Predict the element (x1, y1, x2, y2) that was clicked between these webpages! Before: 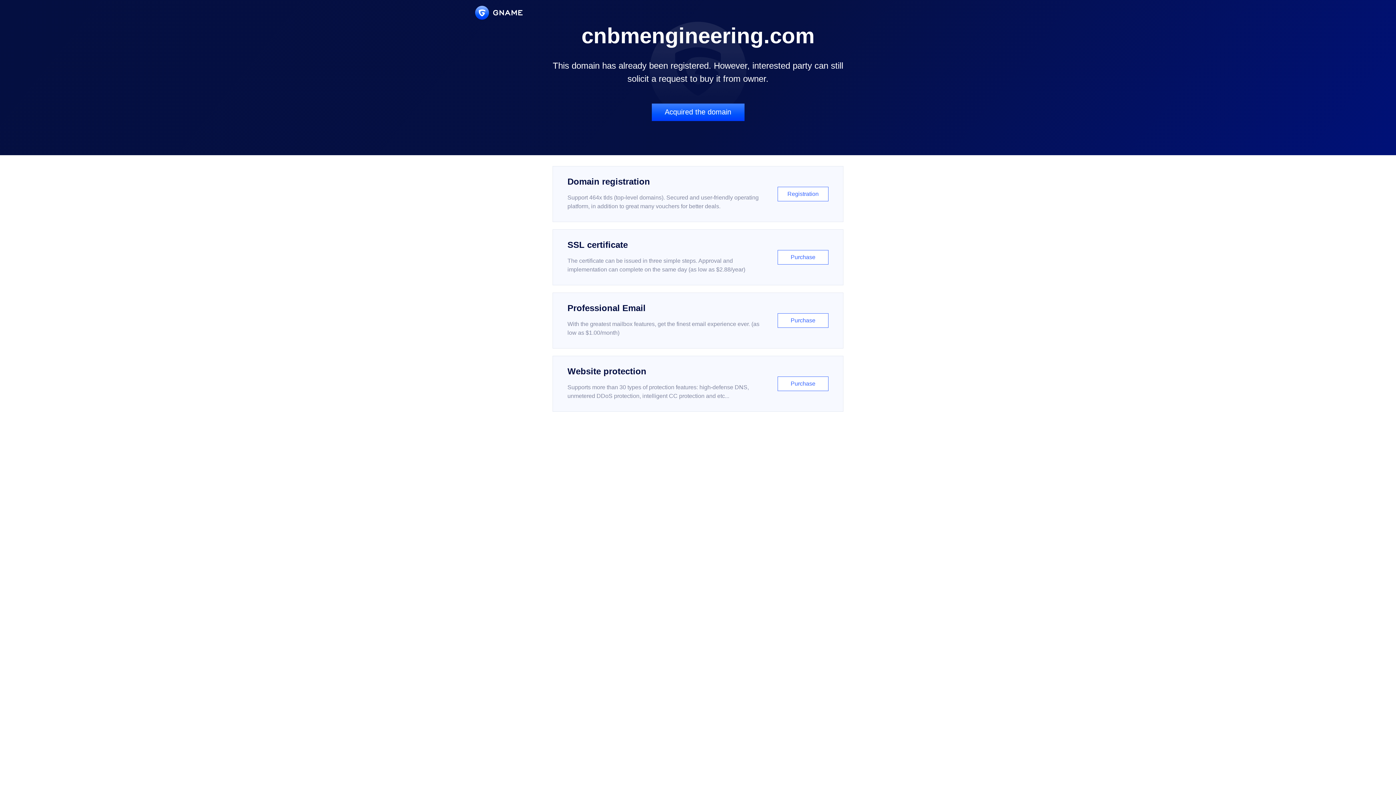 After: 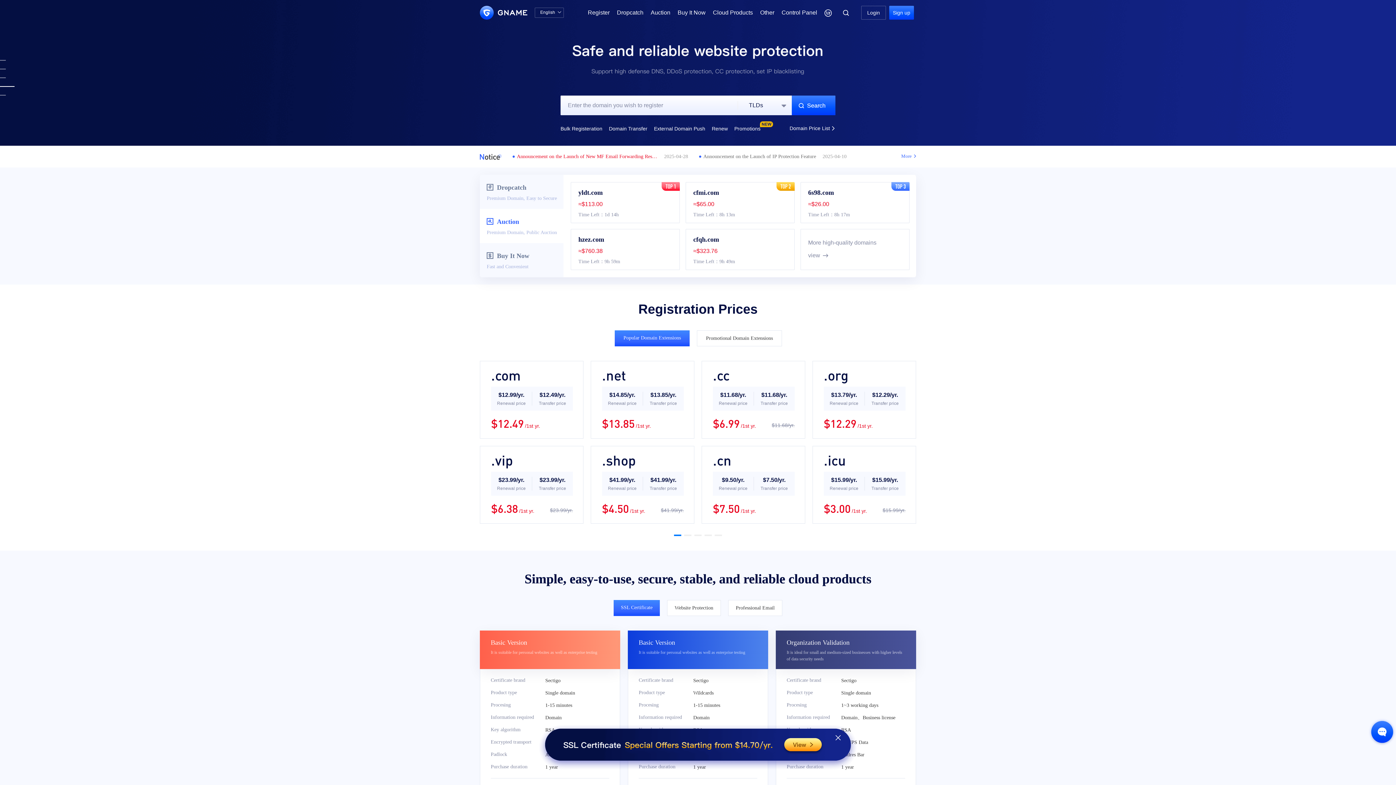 Action: bbox: (475, 5, 522, 19)